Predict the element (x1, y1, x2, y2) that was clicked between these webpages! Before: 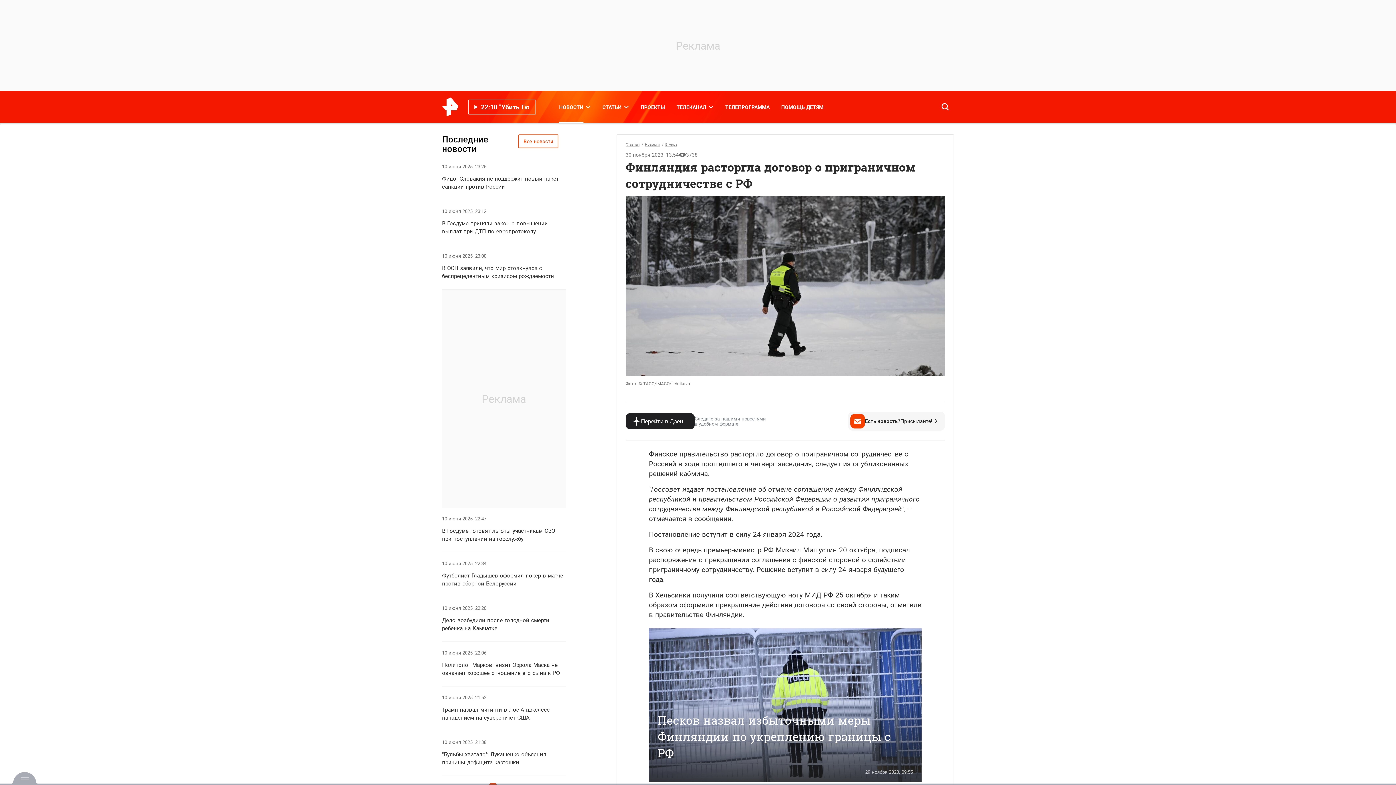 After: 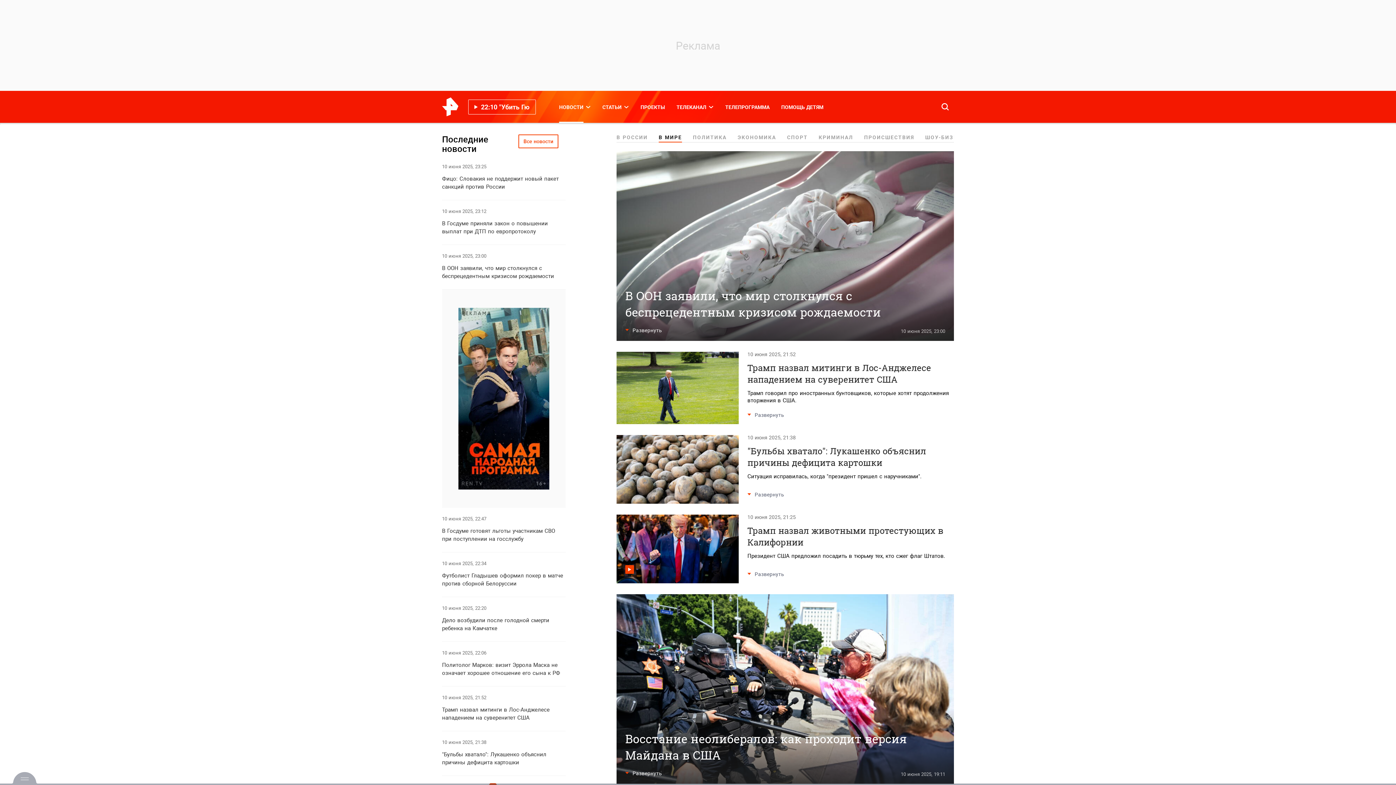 Action: label: В мире bbox: (665, 141, 681, 147)